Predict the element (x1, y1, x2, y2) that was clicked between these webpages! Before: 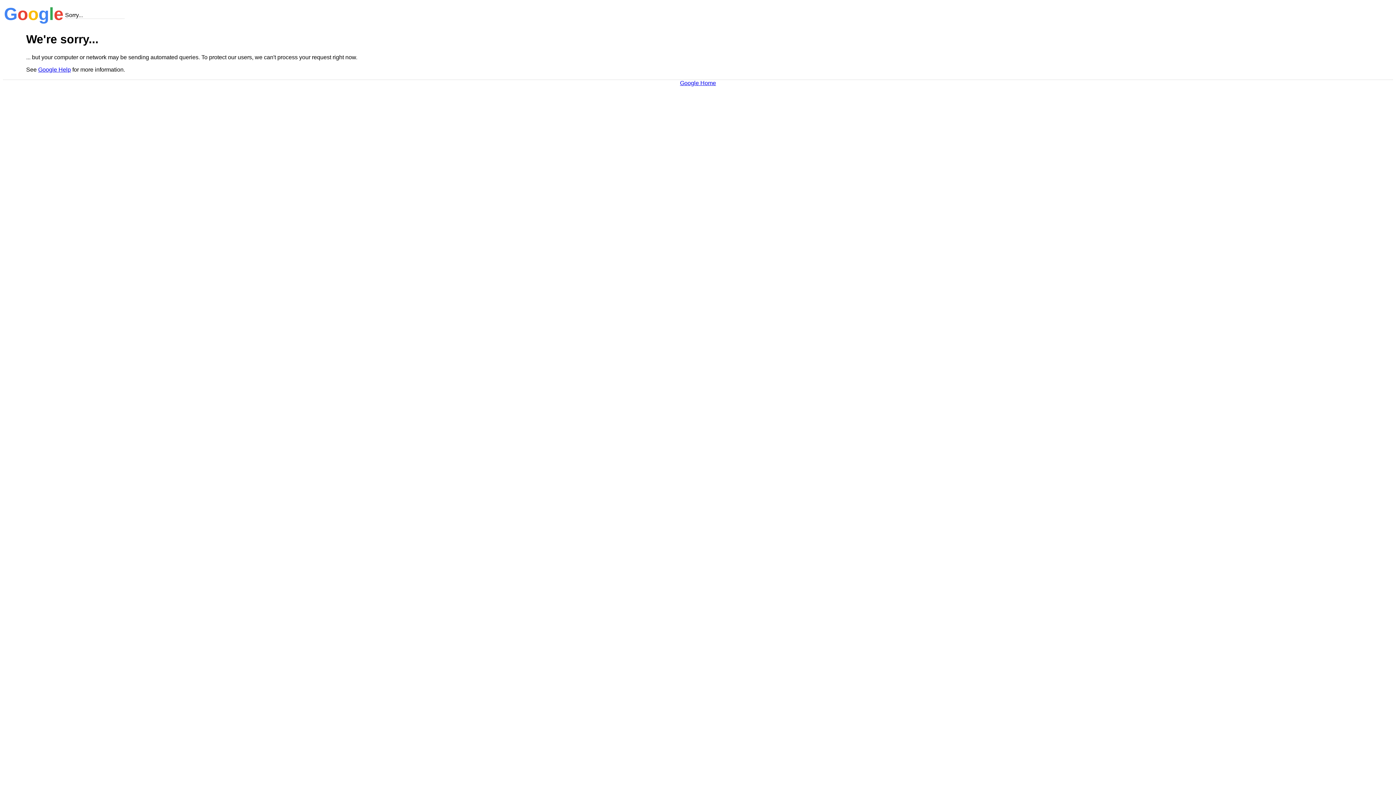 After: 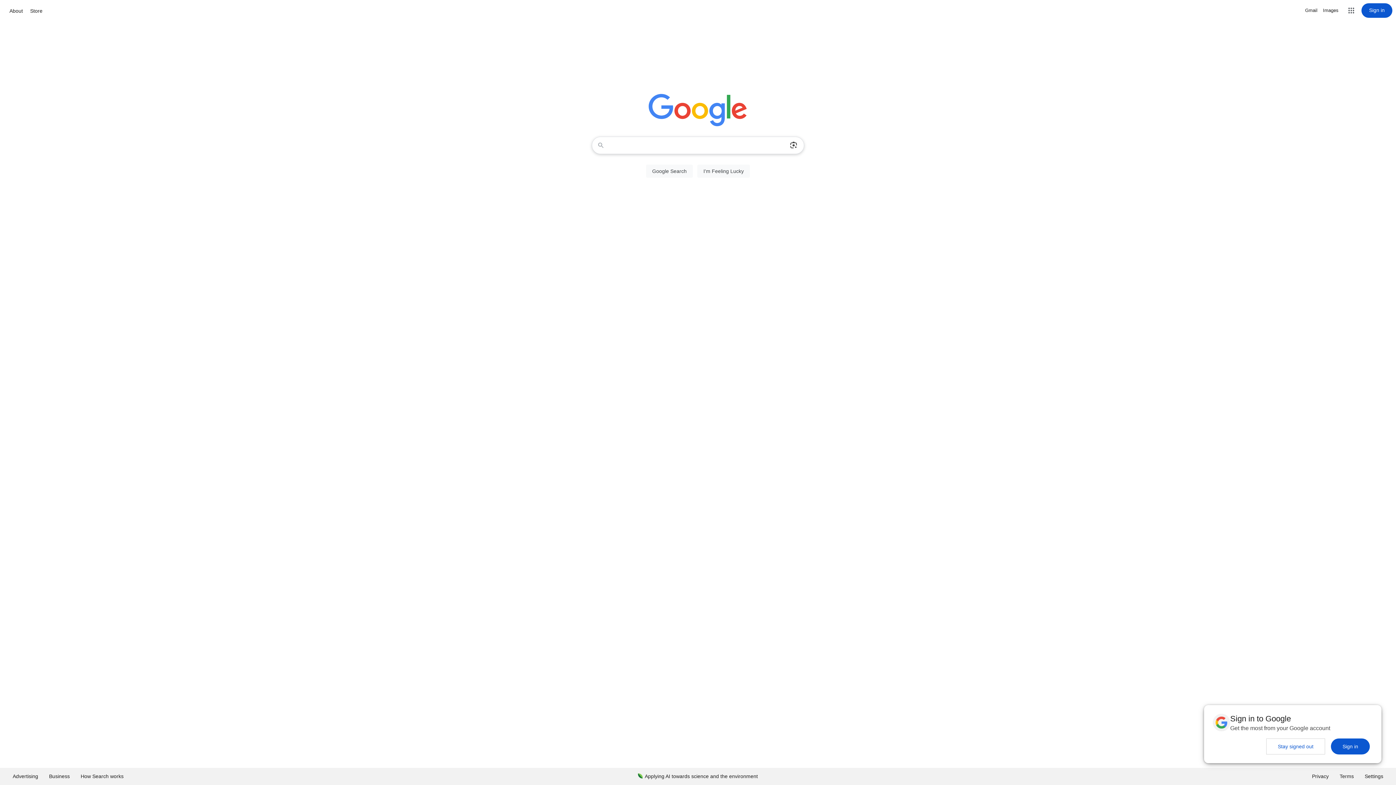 Action: label: Google Home bbox: (680, 79, 716, 86)